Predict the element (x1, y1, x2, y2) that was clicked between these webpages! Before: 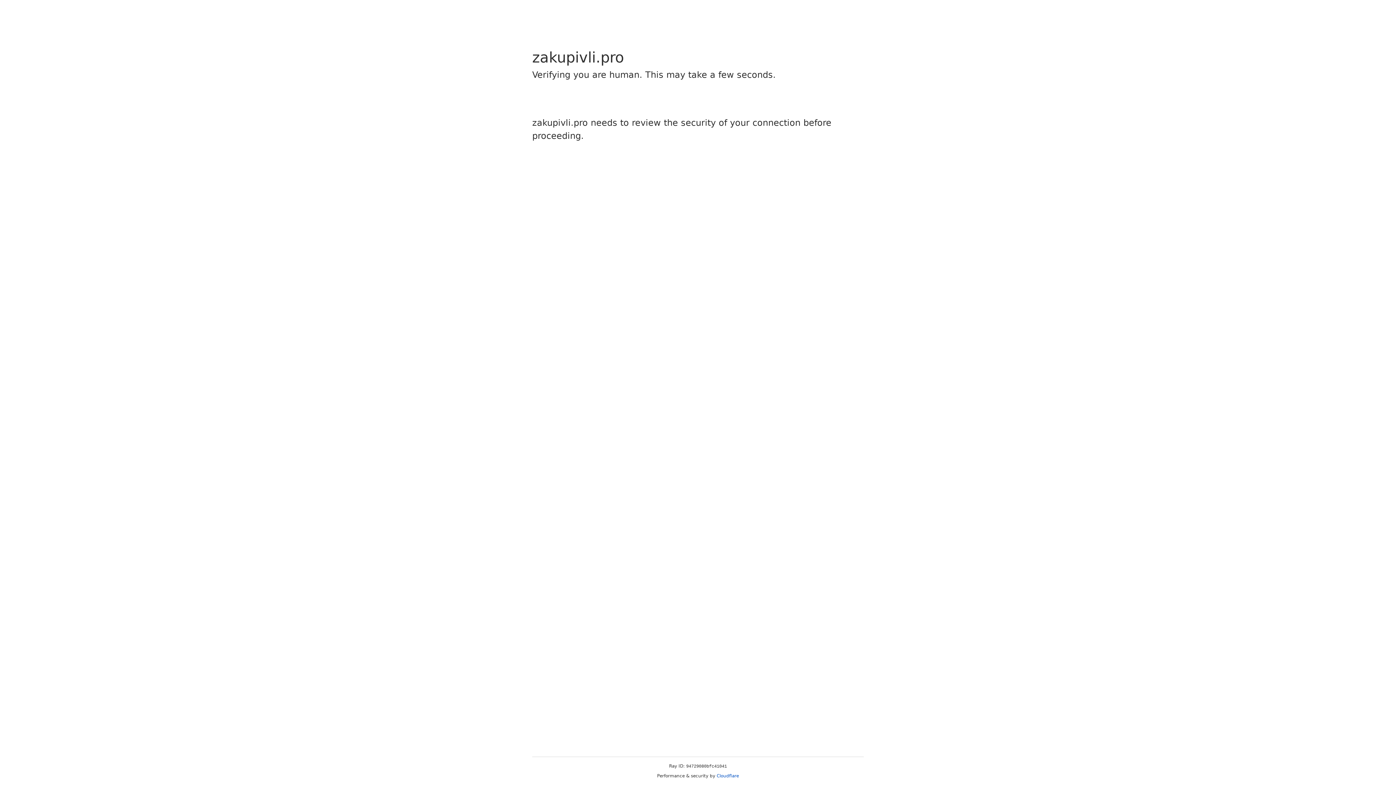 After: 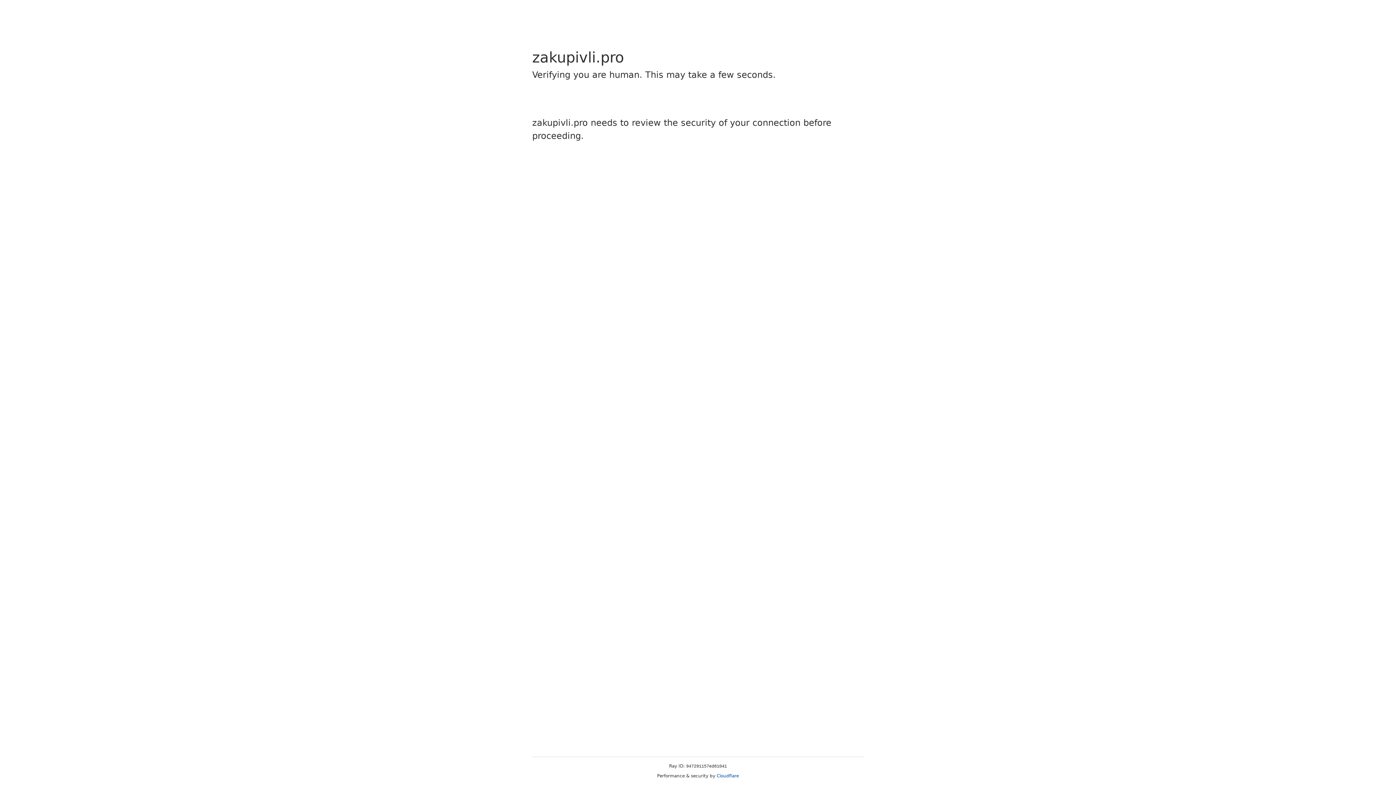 Action: bbox: (716, 773, 739, 778) label: Cloudflare